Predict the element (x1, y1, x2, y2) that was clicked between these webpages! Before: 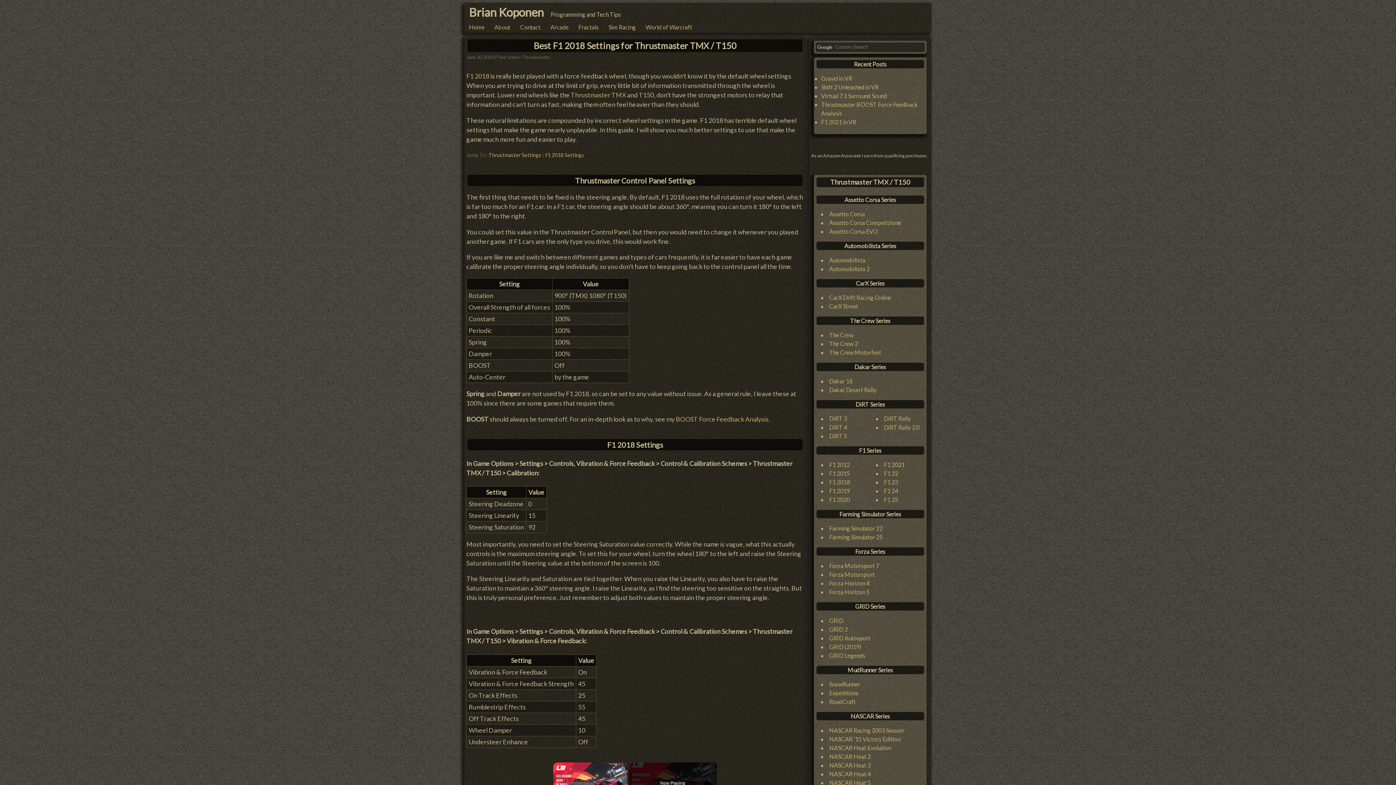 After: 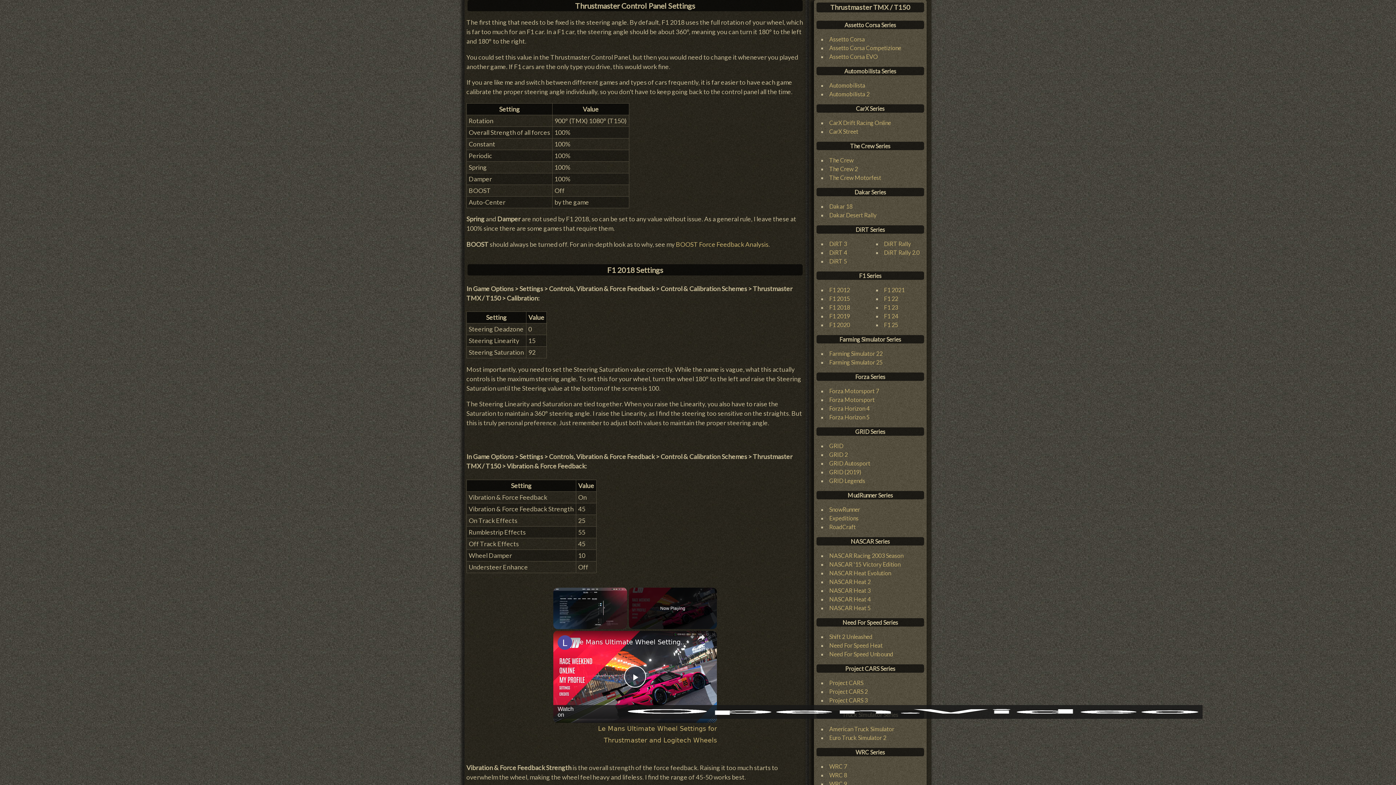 Action: bbox: (488, 152, 541, 158) label: Thrustmaster Settings